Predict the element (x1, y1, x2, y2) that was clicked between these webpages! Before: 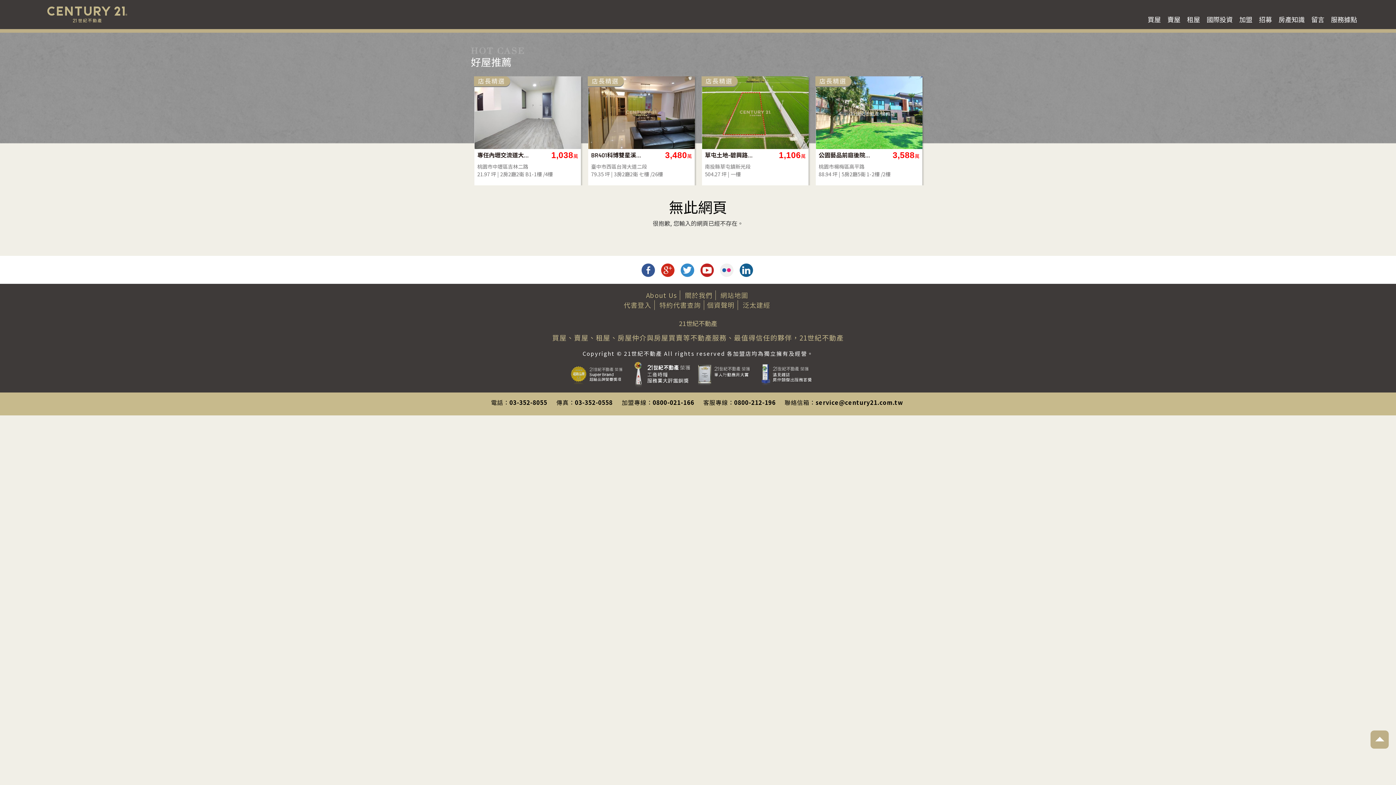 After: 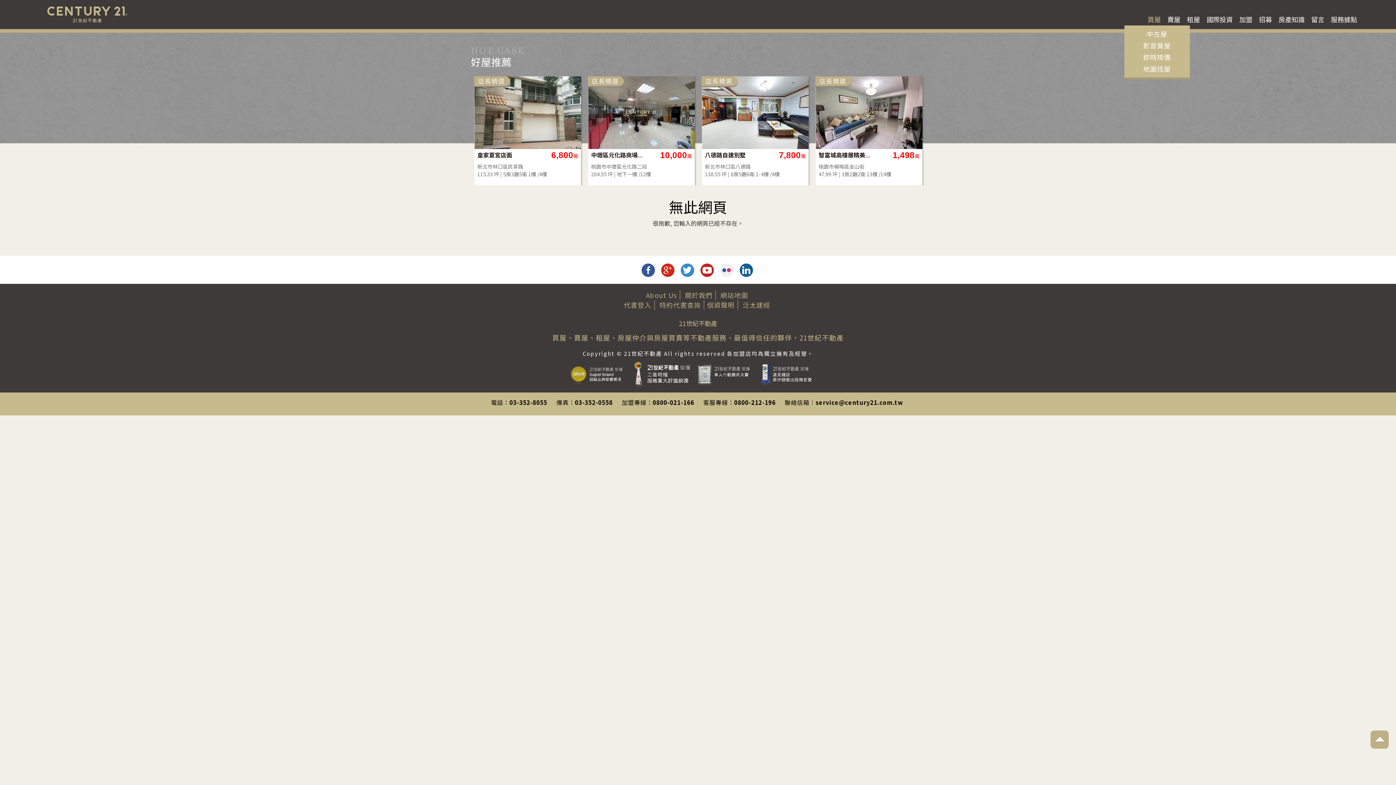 Action: label: 買屋 bbox: (1148, 14, 1161, 24)